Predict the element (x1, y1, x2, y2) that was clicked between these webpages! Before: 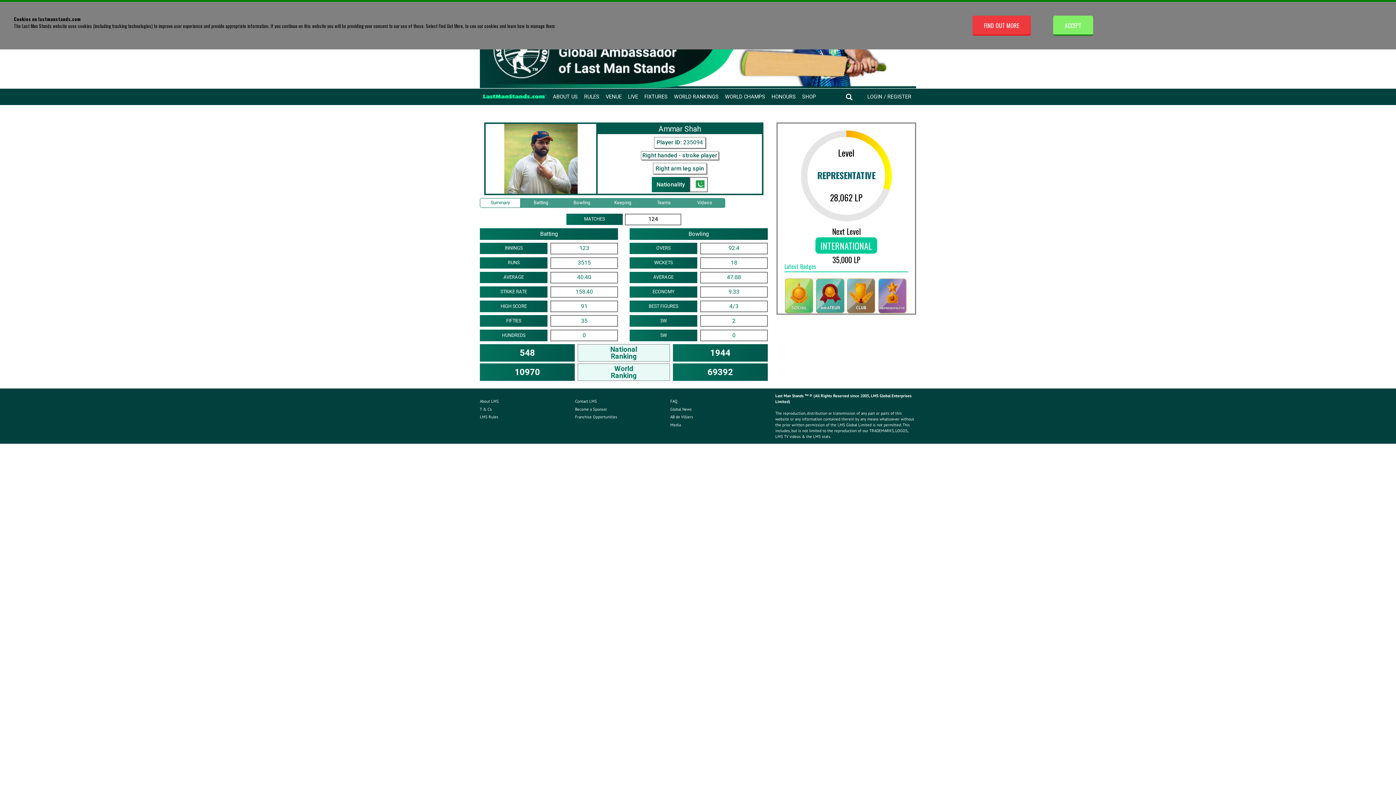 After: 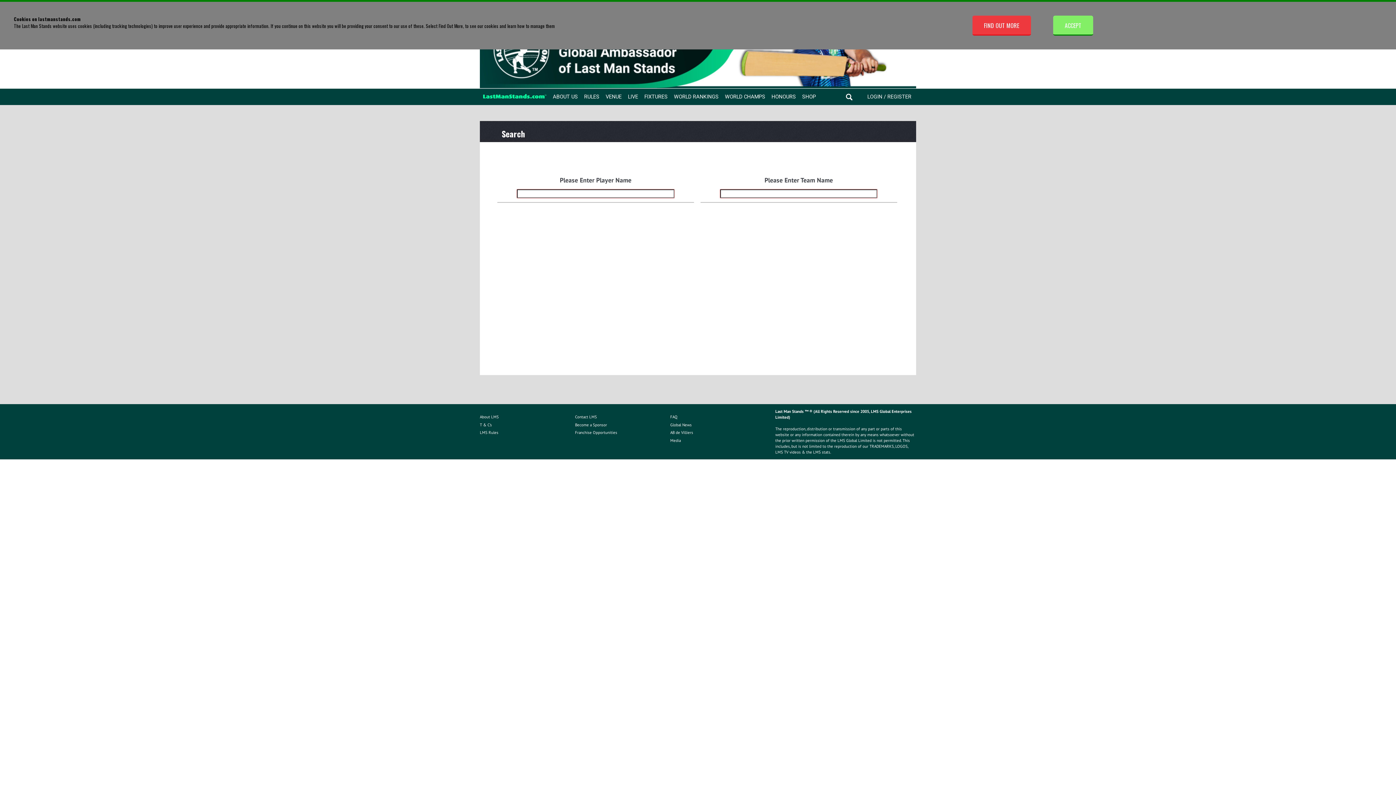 Action: bbox: (846, 95, 852, 101)